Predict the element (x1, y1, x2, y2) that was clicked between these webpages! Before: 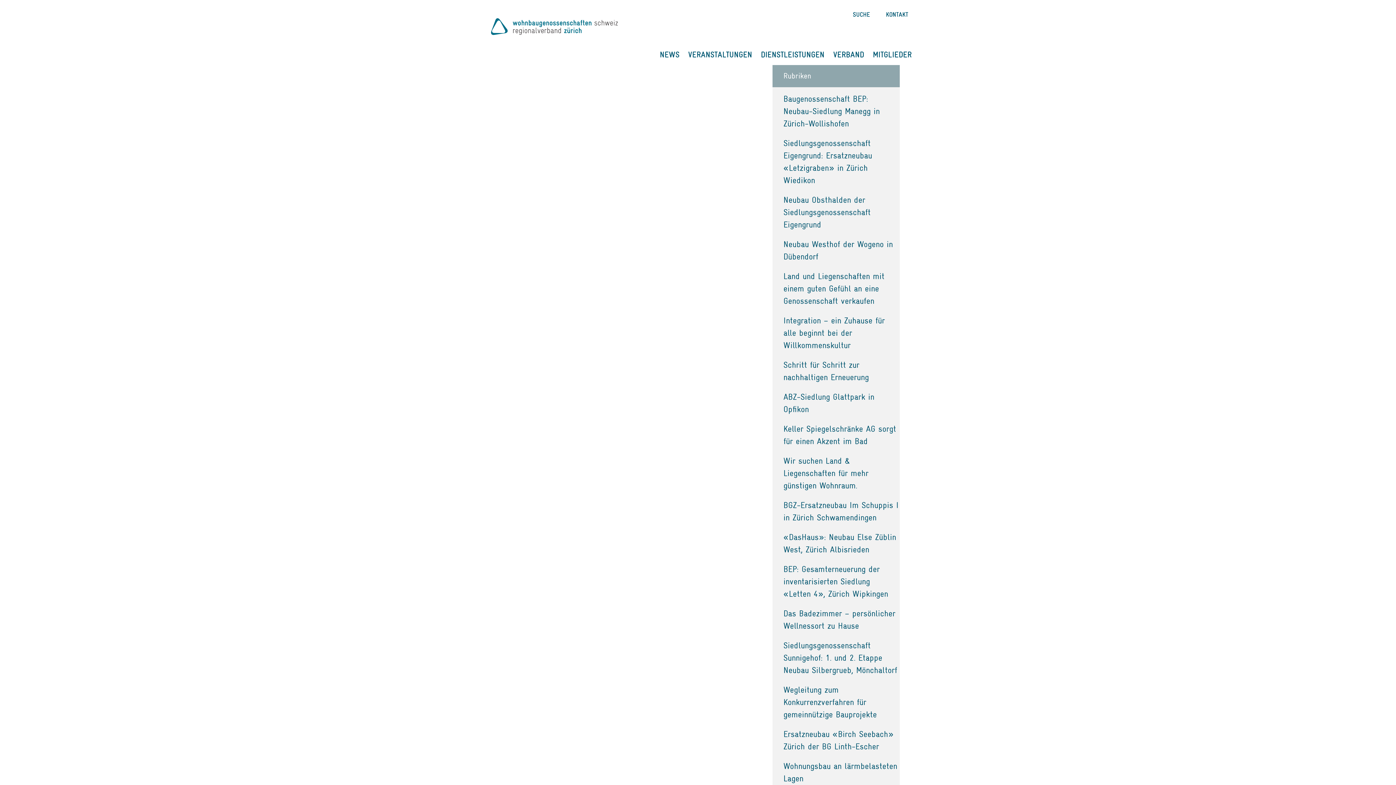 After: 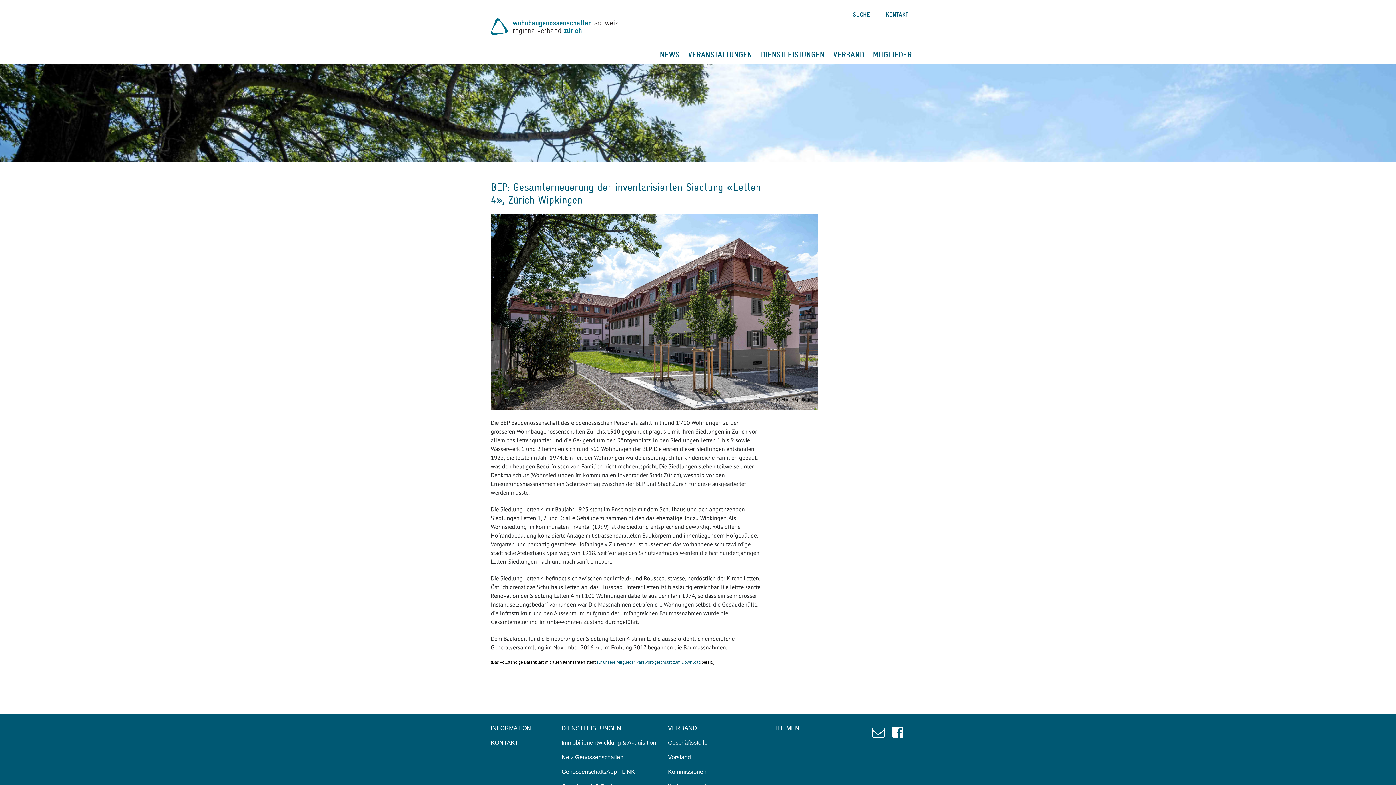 Action: label: BEP: Gesamterneuerung der inventarisierten Siedlung «Letten 4», Zürich Wipkingen bbox: (783, 564, 888, 599)